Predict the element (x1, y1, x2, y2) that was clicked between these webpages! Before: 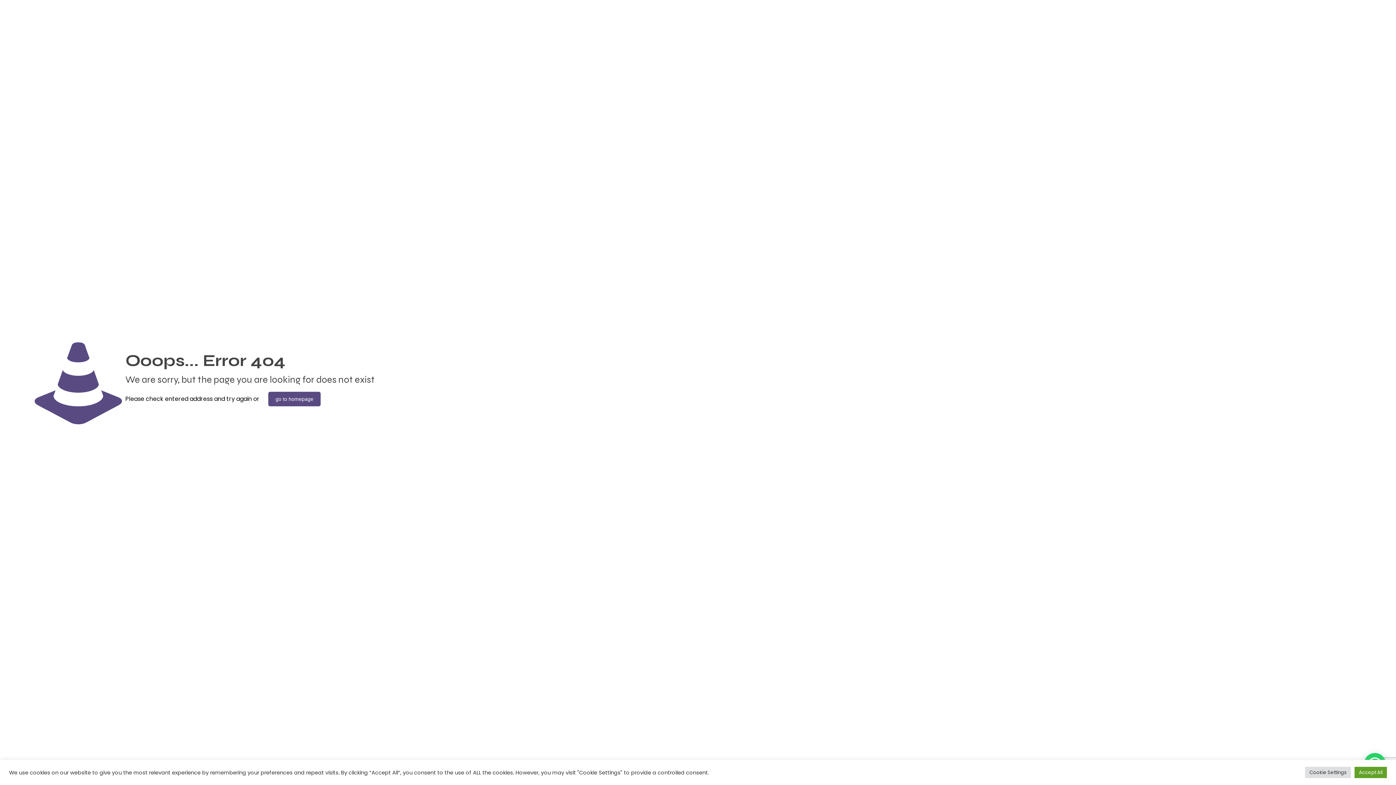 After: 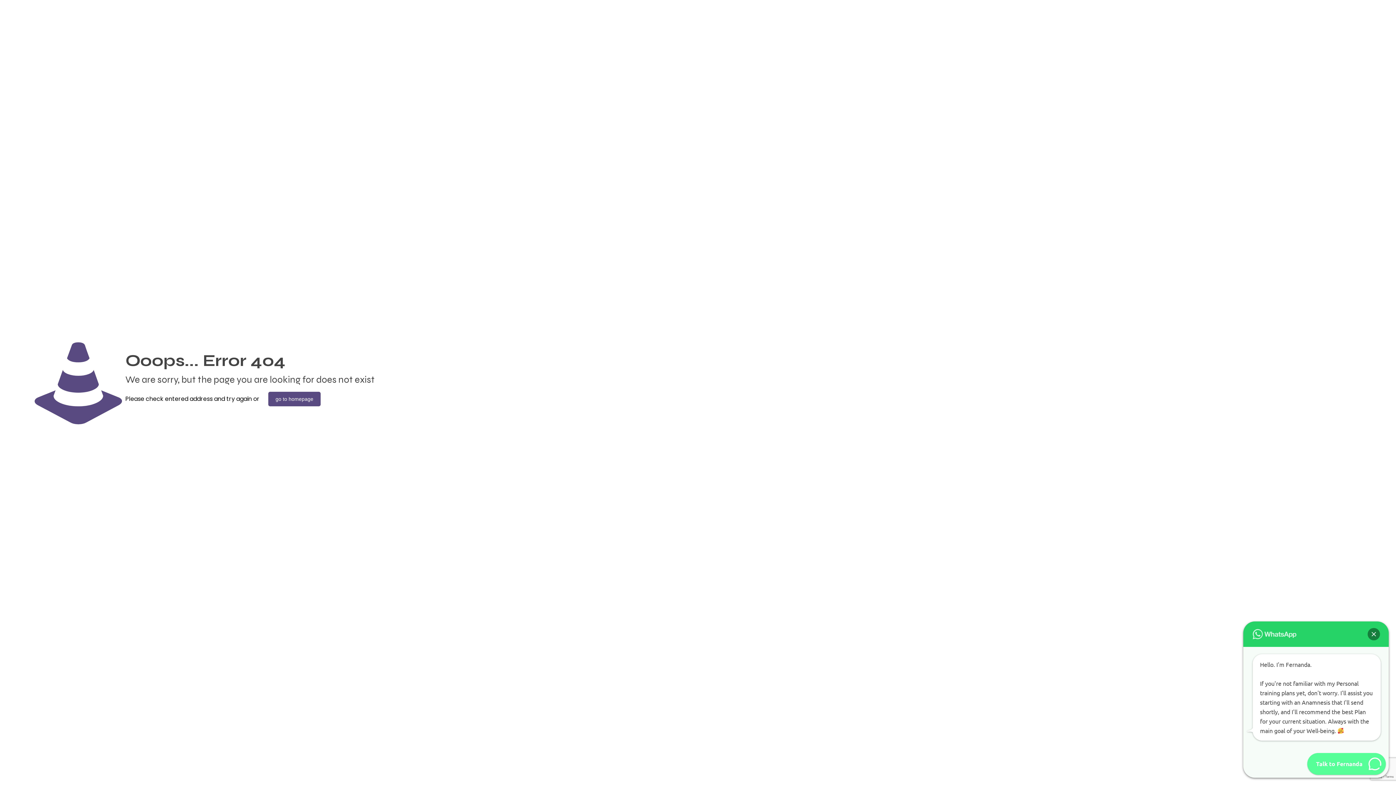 Action: bbox: (1354, 767, 1387, 778) label: Accept All